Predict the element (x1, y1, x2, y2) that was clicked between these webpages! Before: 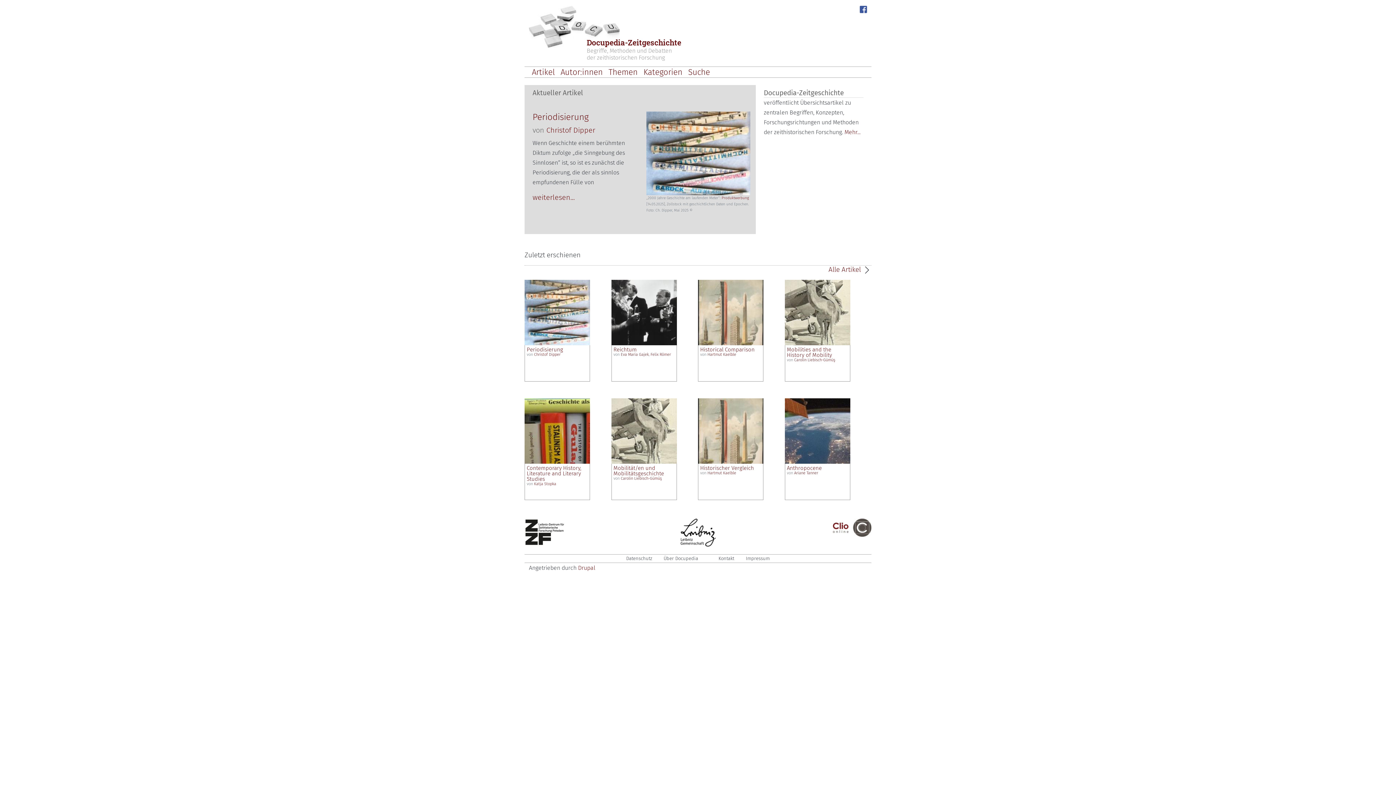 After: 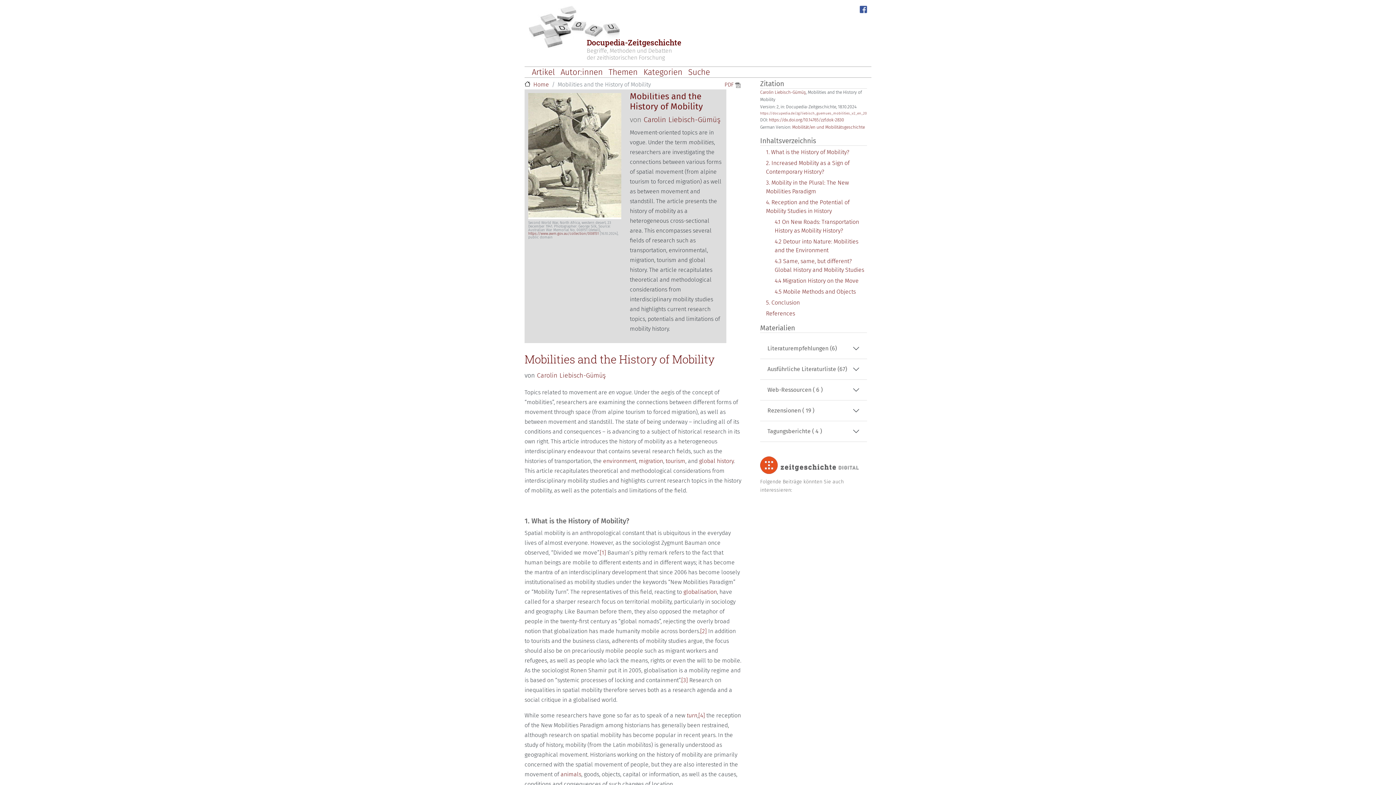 Action: label: Mobilities and the History of Mobility bbox: (787, 346, 832, 358)